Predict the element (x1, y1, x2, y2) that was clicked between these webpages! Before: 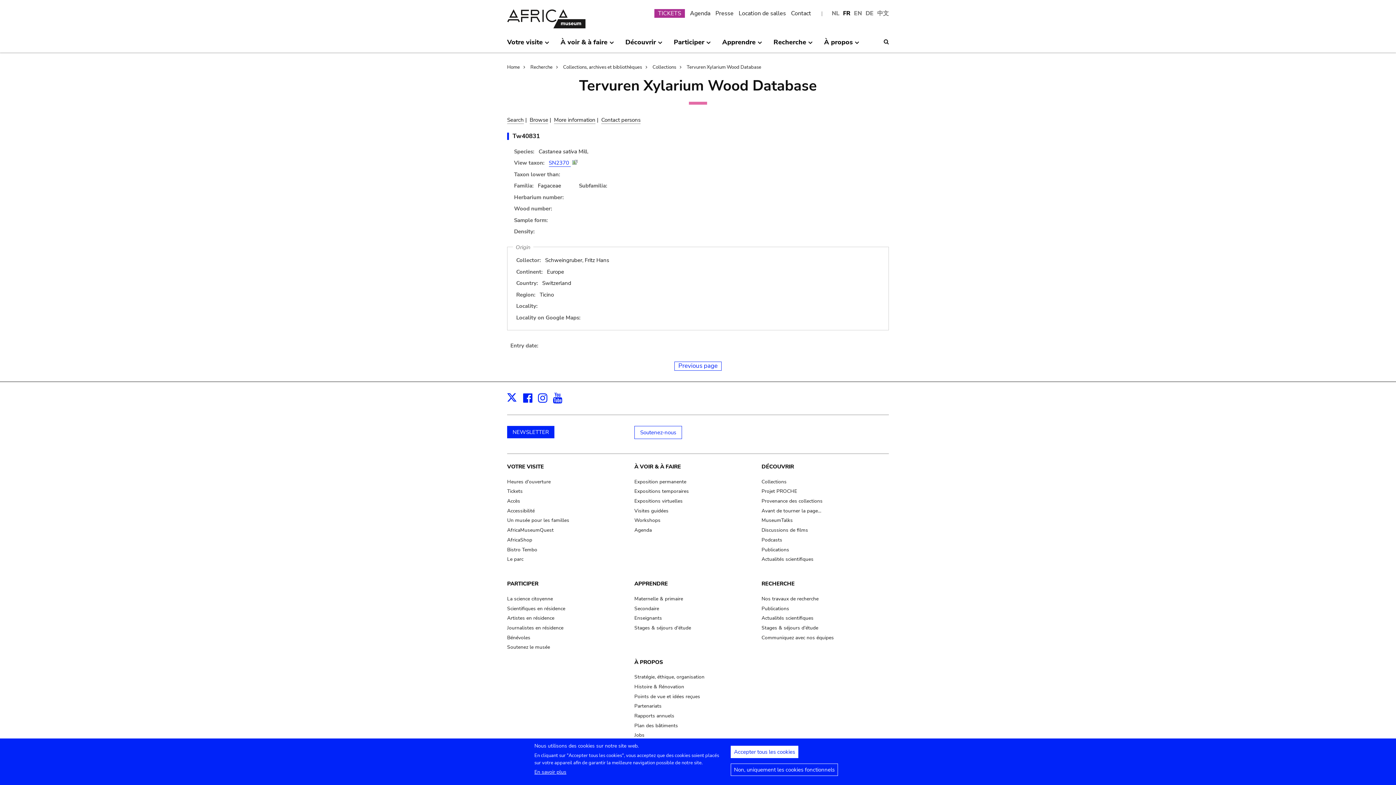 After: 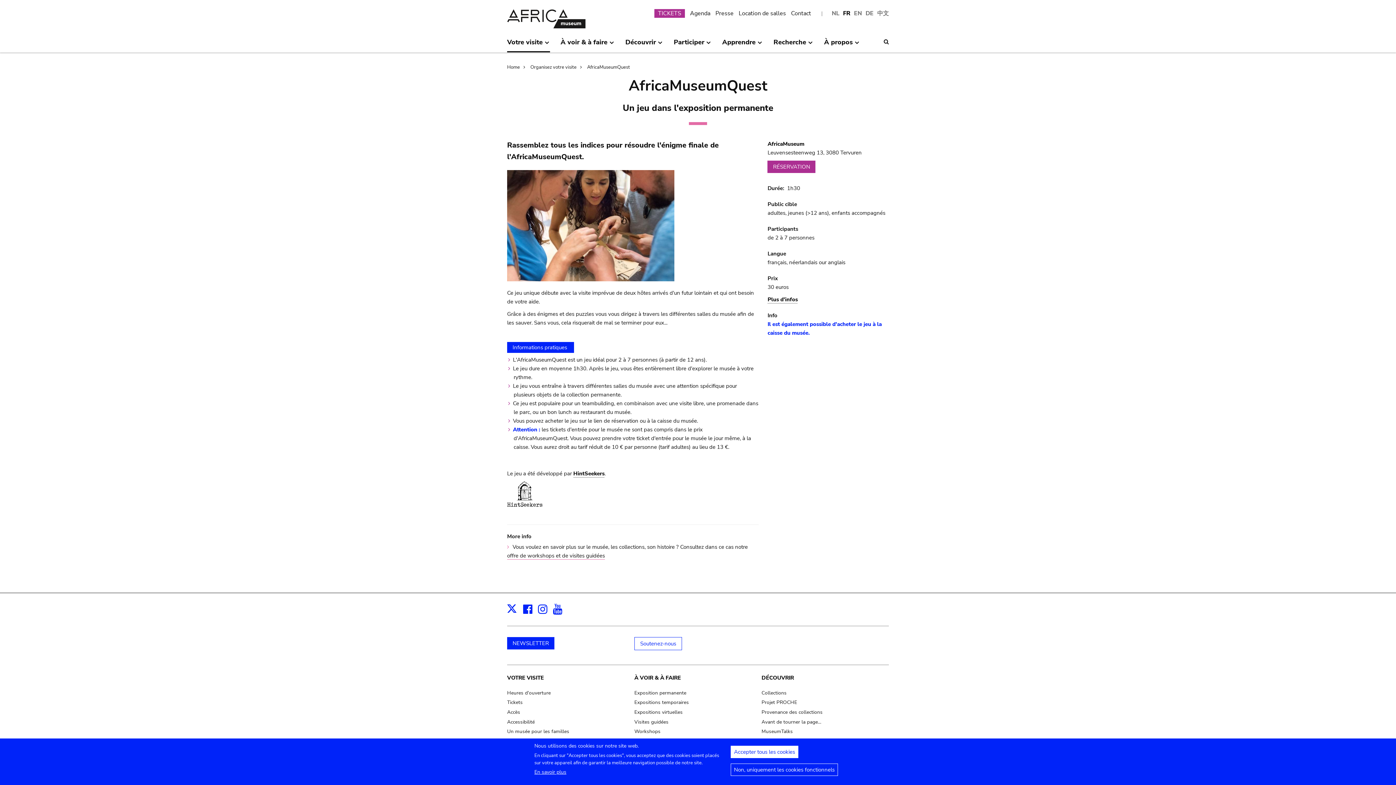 Action: label: AfricaMuseumQuest bbox: (507, 526, 553, 533)